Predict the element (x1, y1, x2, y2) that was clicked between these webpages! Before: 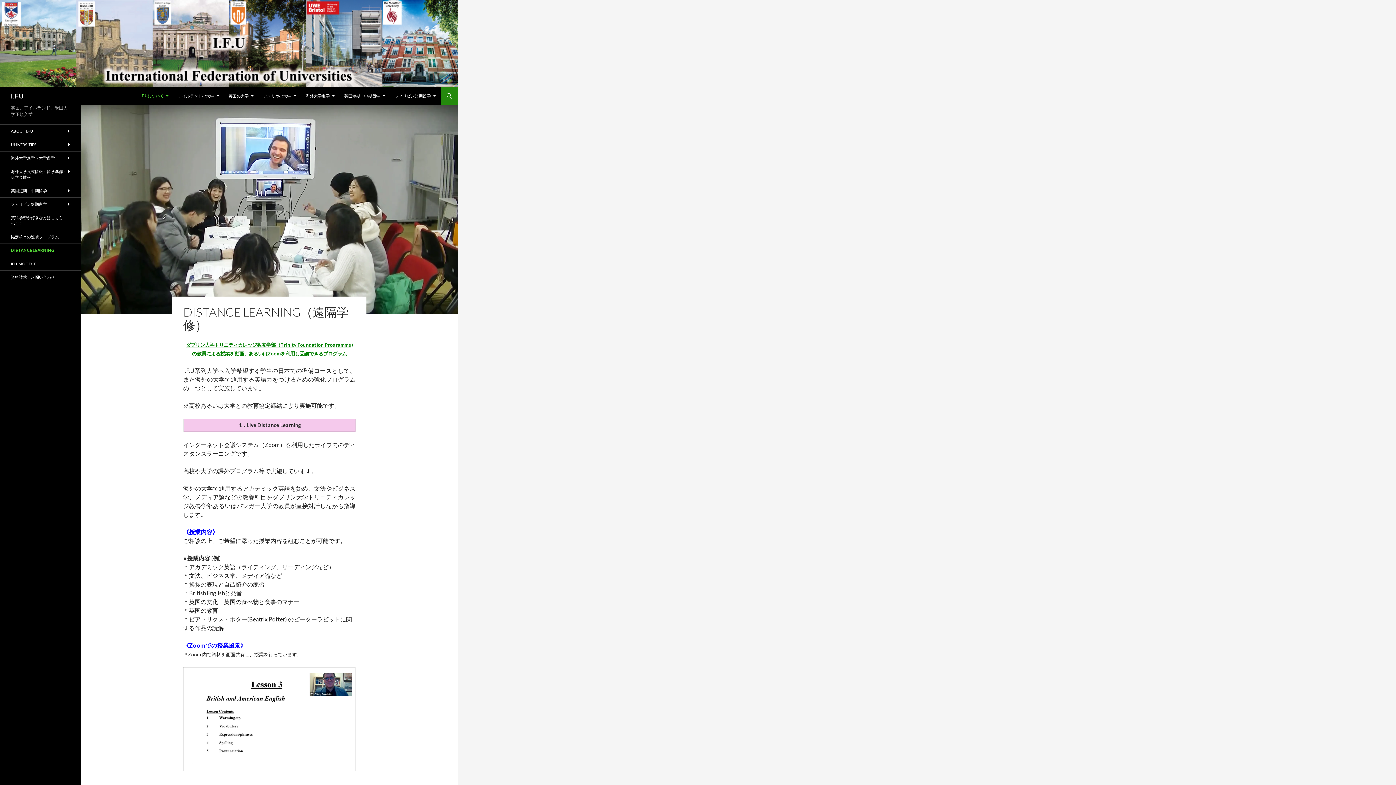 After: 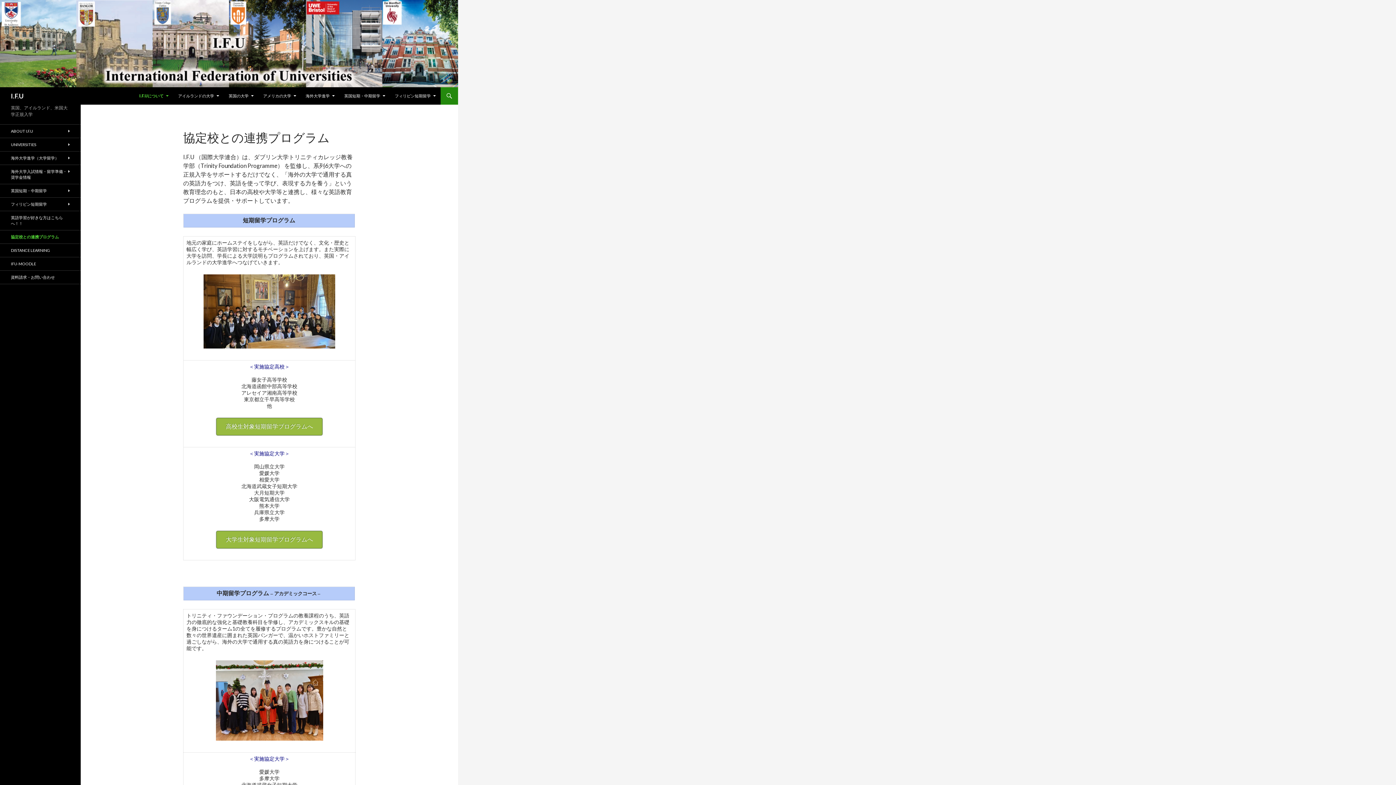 Action: bbox: (0, 230, 80, 243) label: 協定校との連携プログラム